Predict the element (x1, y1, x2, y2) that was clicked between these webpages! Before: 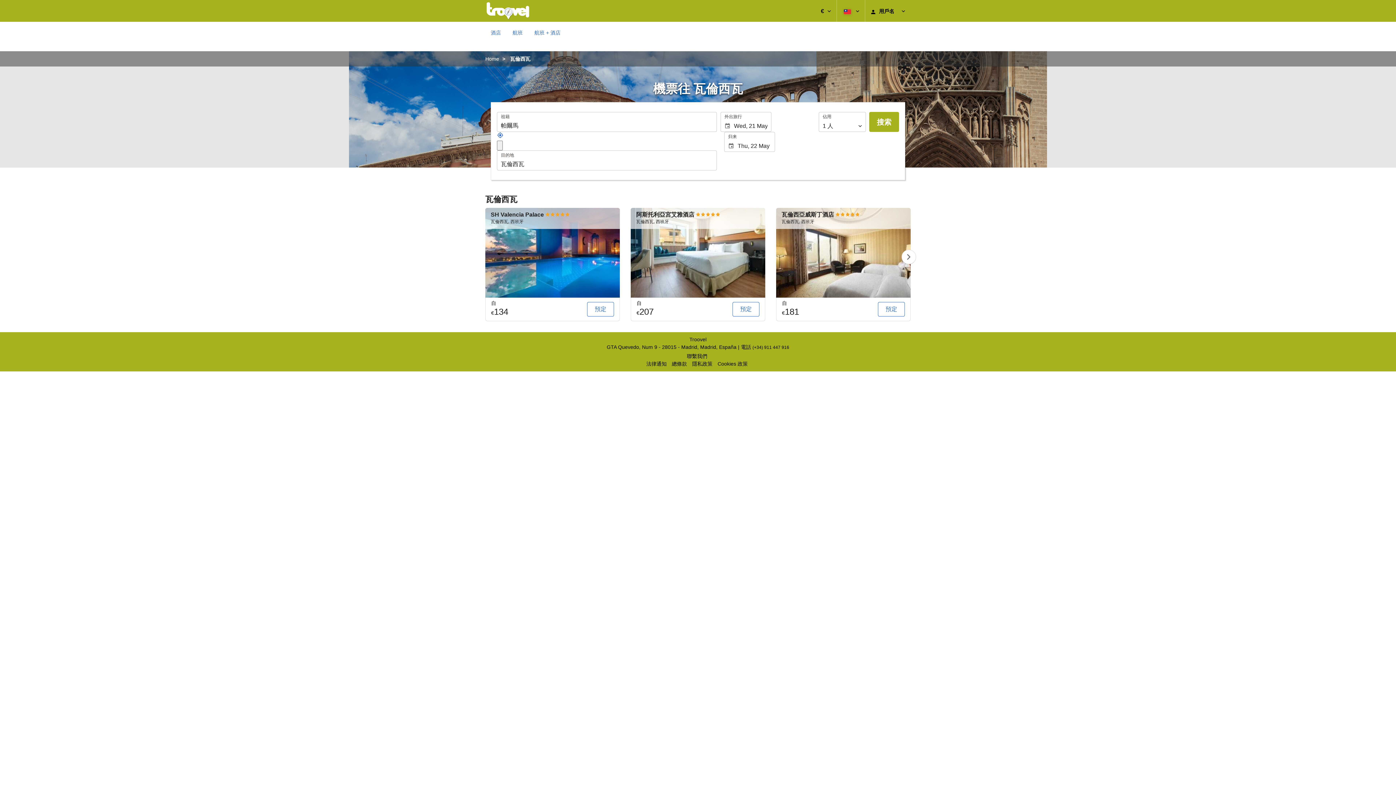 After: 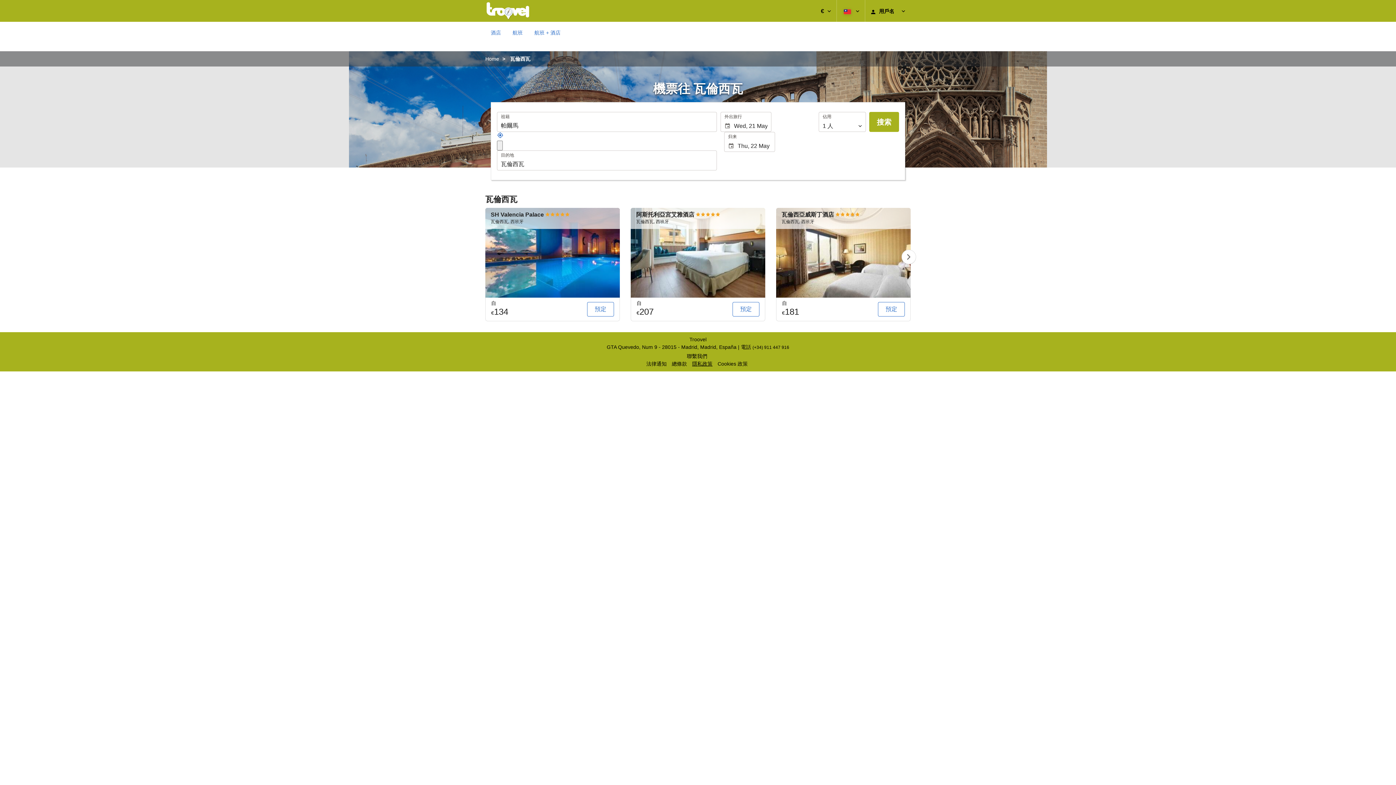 Action: bbox: (692, 361, 712, 366) label: 隱私政策